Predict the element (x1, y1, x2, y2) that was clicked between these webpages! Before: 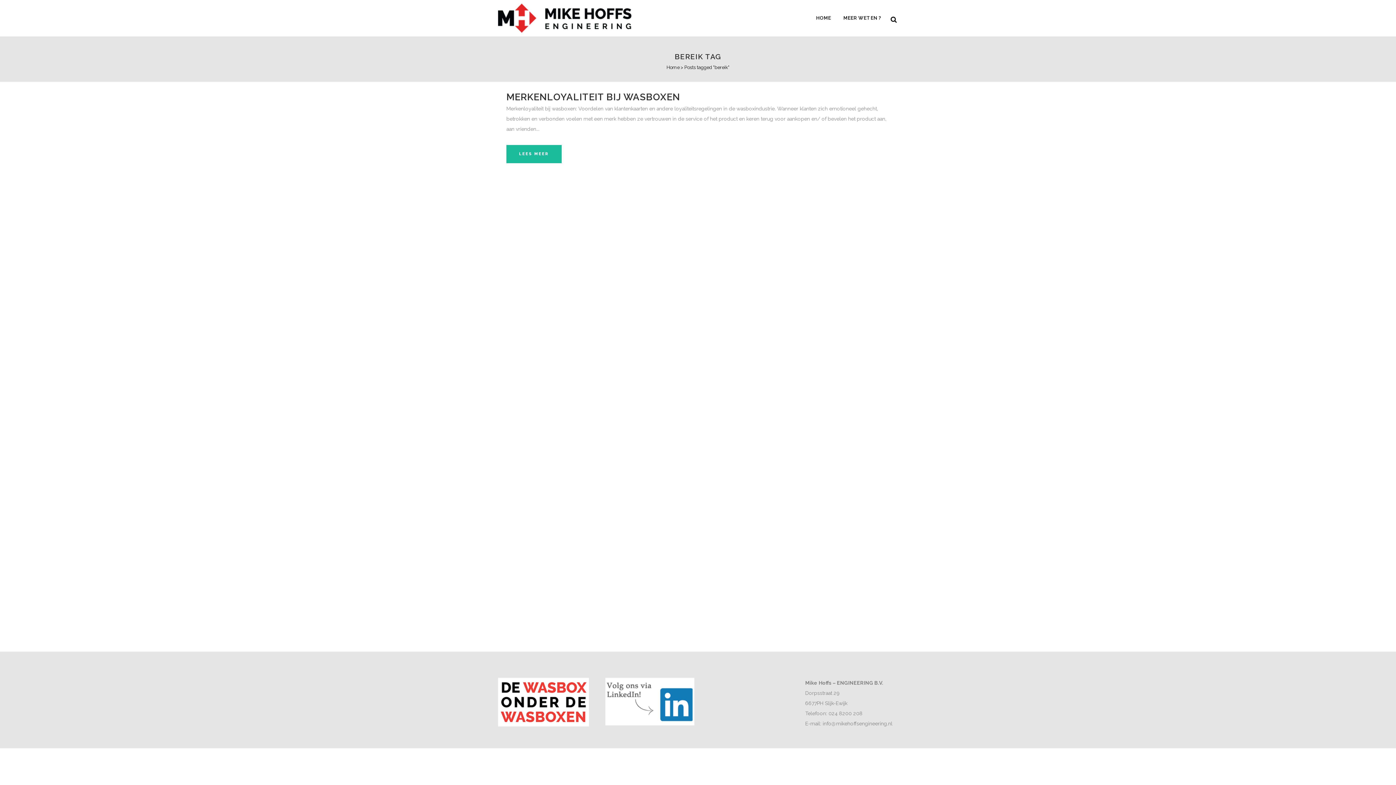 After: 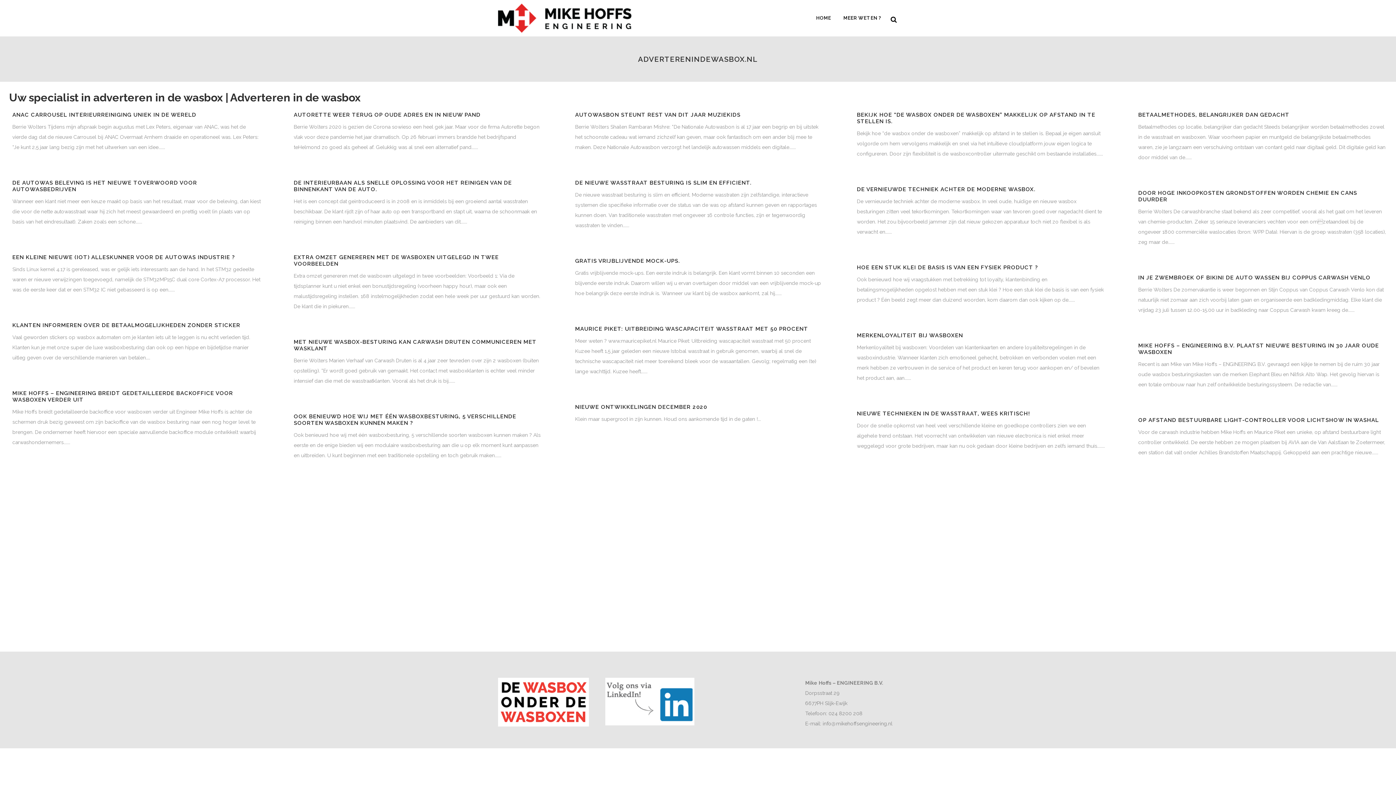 Action: bbox: (666, 64, 679, 70) label: Home